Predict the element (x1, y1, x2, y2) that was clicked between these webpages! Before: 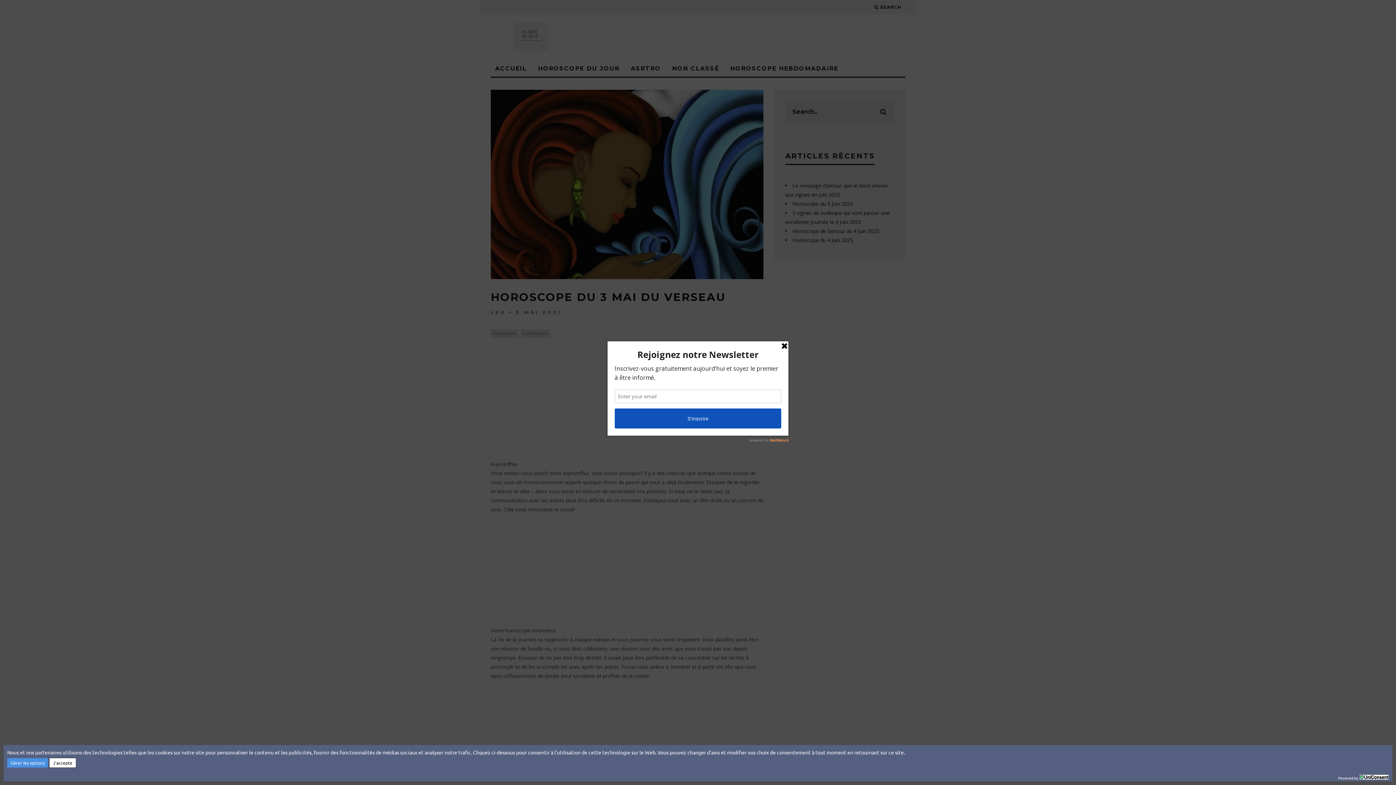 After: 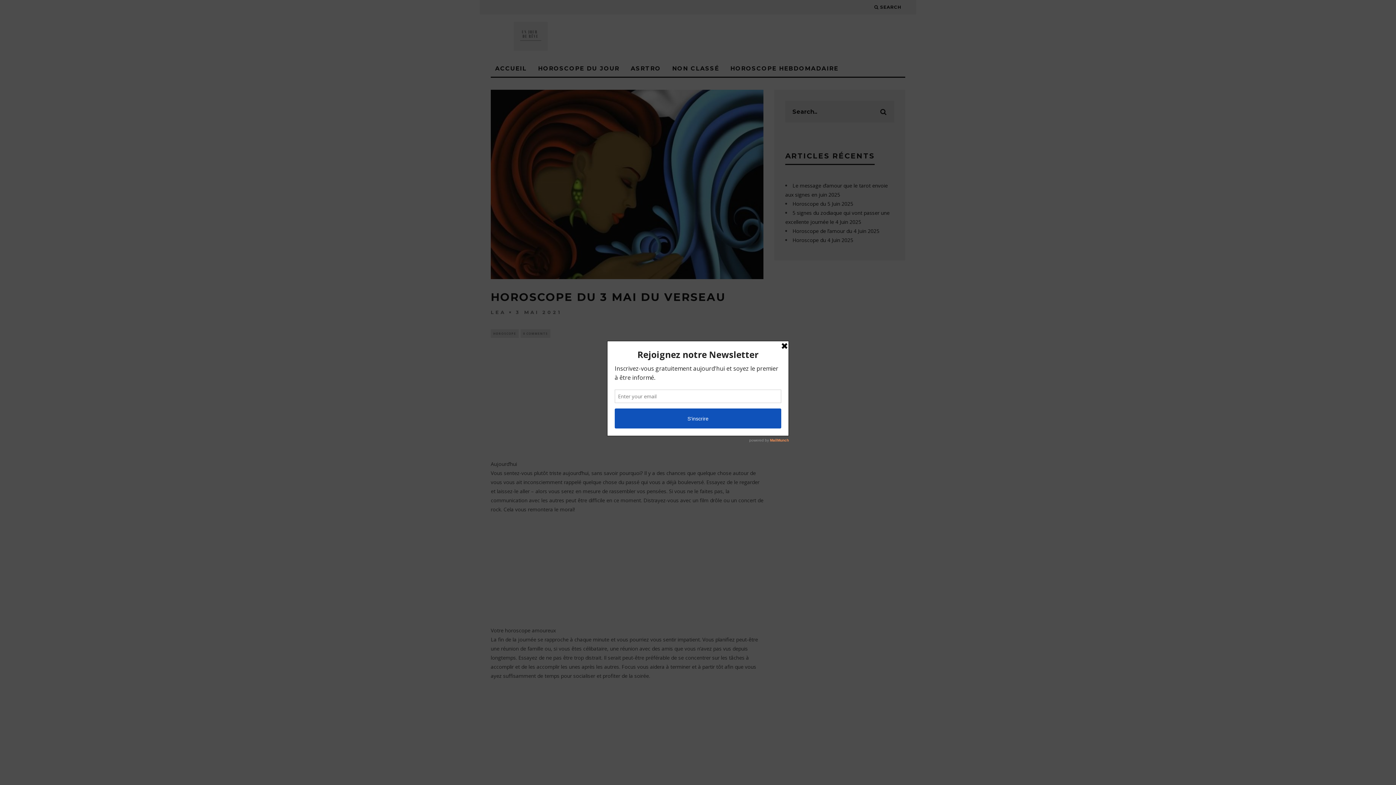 Action: bbox: (49, 758, 76, 768) label: J'accepte